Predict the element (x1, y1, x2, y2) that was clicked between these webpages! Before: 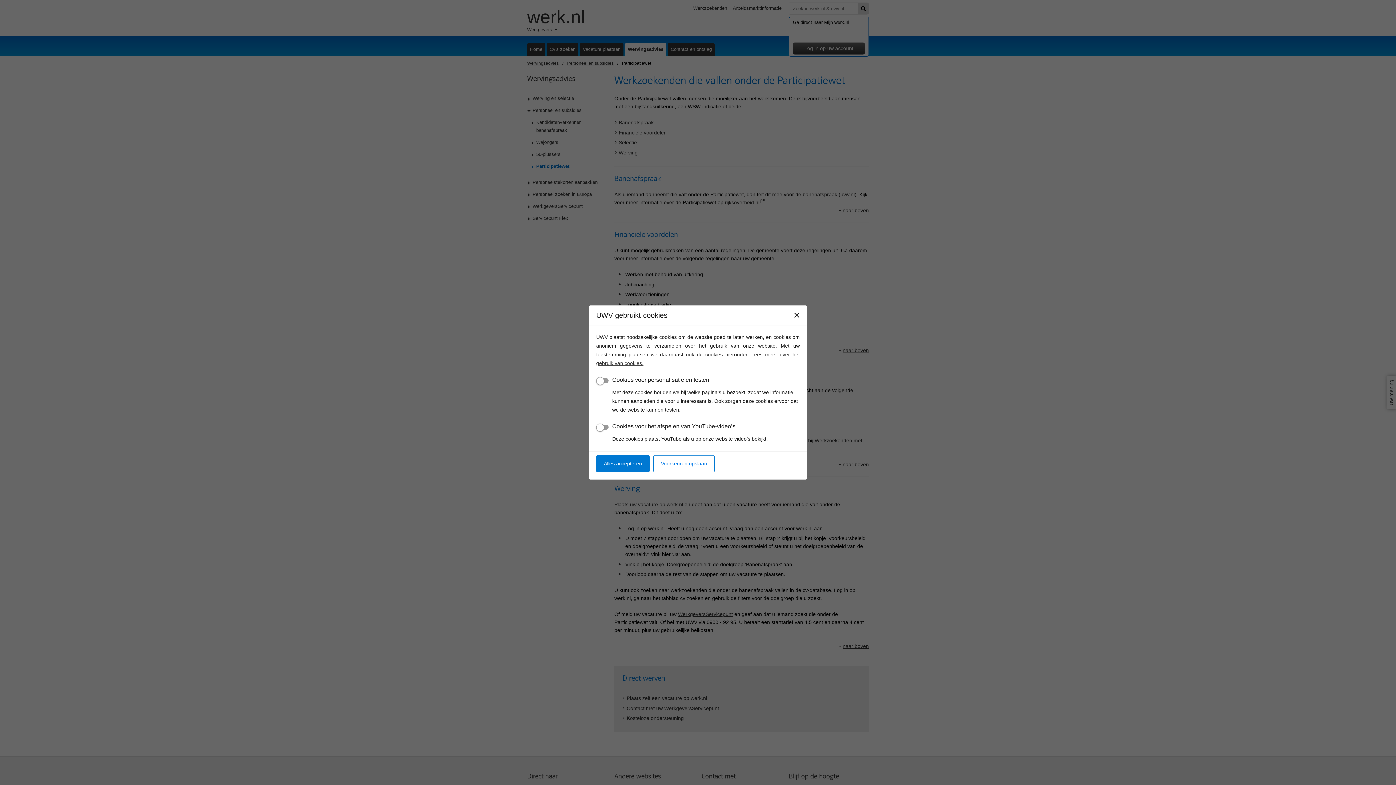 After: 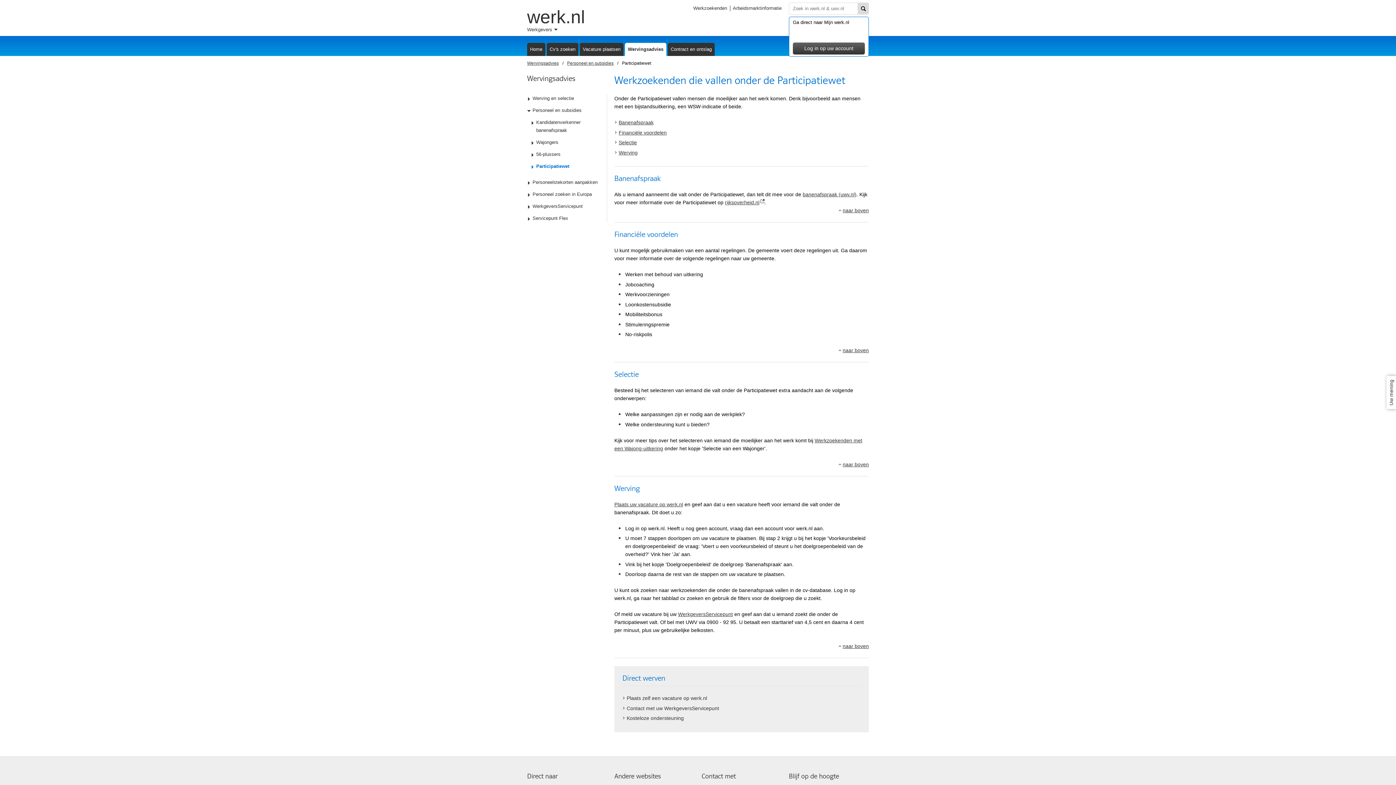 Action: label: Alles accepteren bbox: (596, 455, 649, 472)